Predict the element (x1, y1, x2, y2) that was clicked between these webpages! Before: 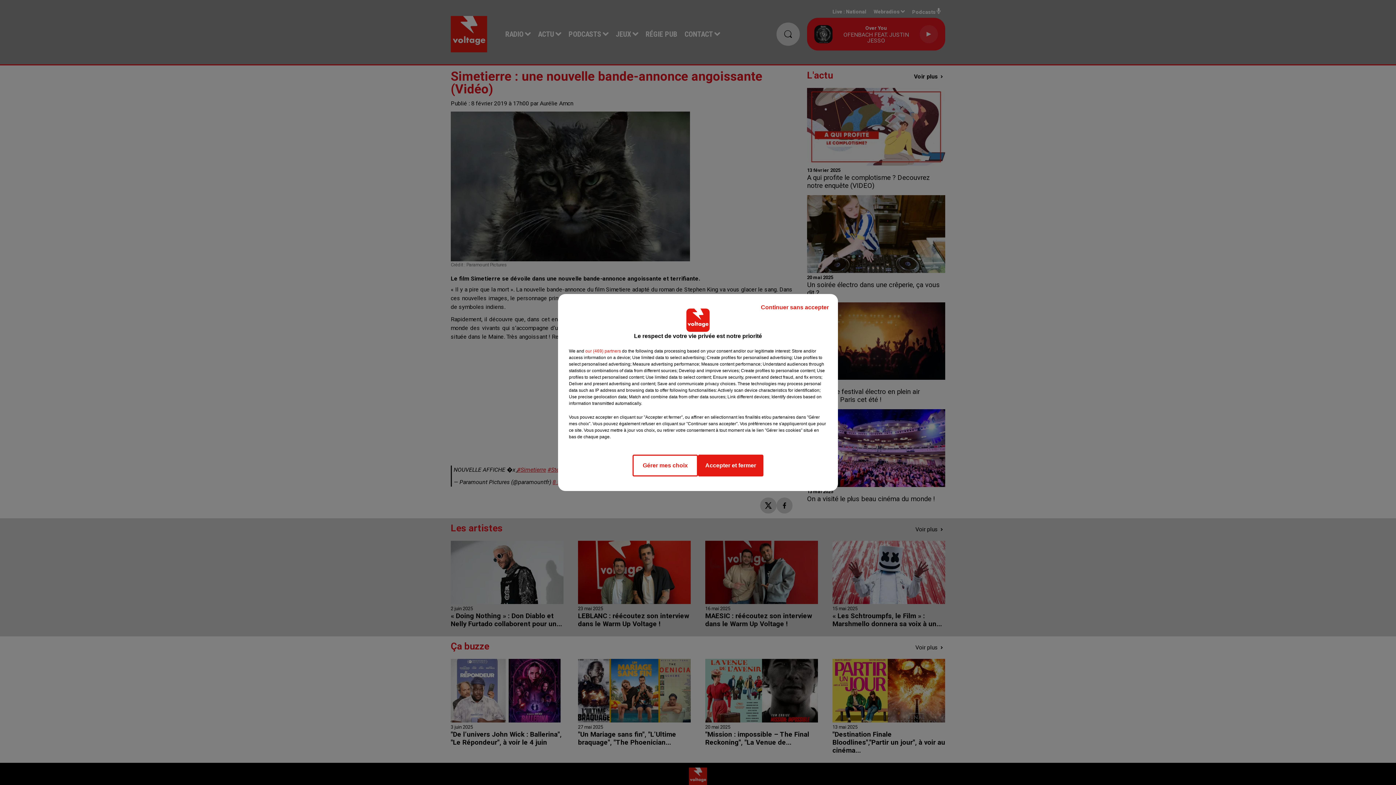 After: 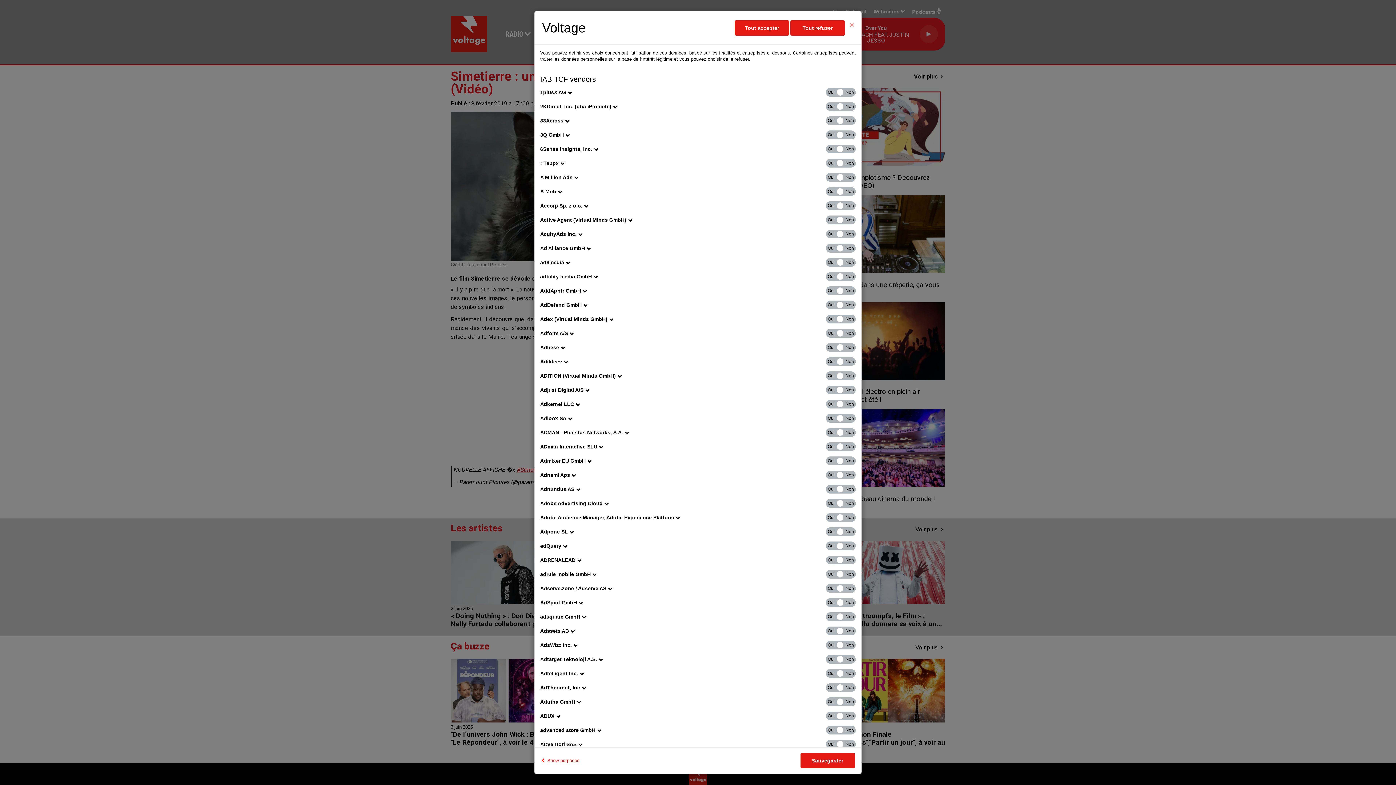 Action: bbox: (585, 348, 621, 354) label: show vendors